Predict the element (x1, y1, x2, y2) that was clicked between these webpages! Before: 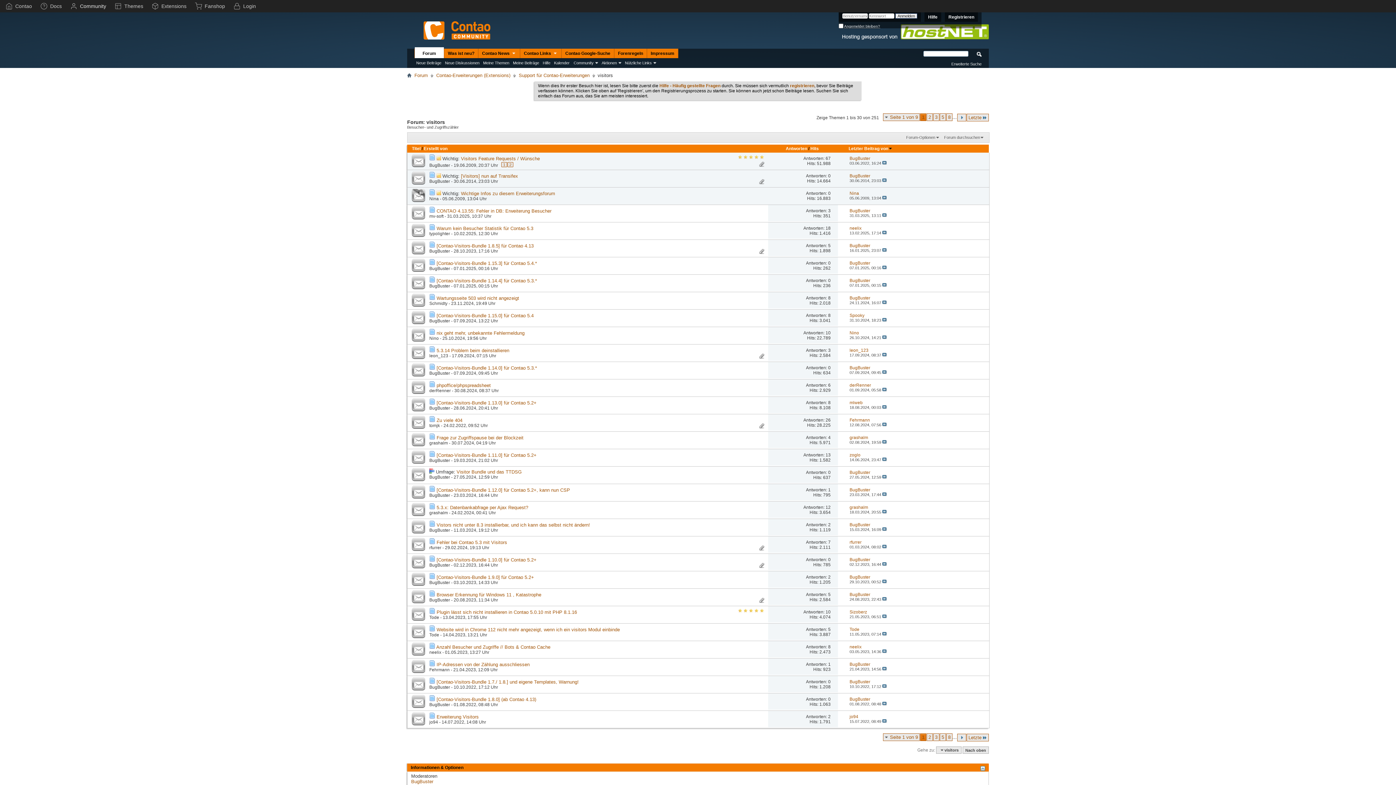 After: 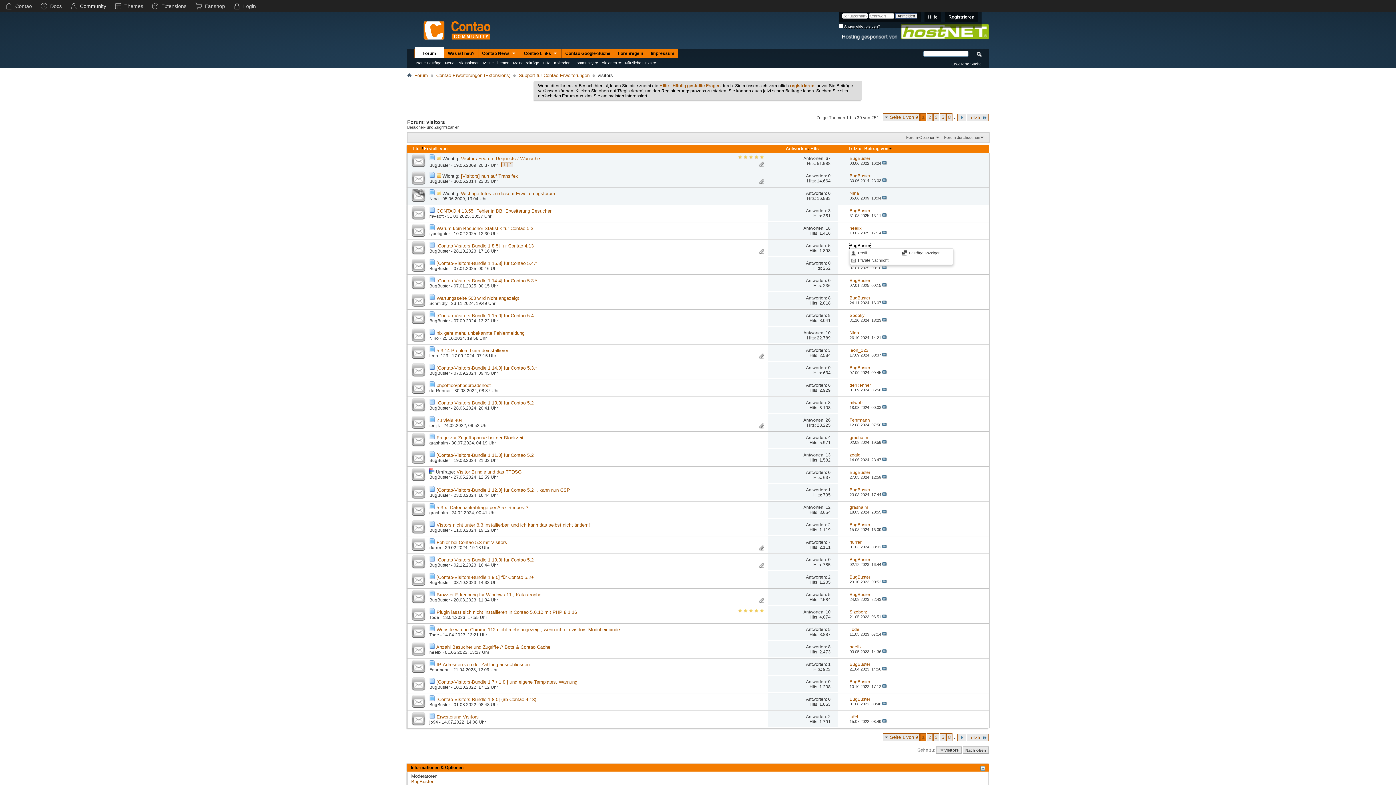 Action: bbox: (849, 243, 870, 248) label: BugBuster